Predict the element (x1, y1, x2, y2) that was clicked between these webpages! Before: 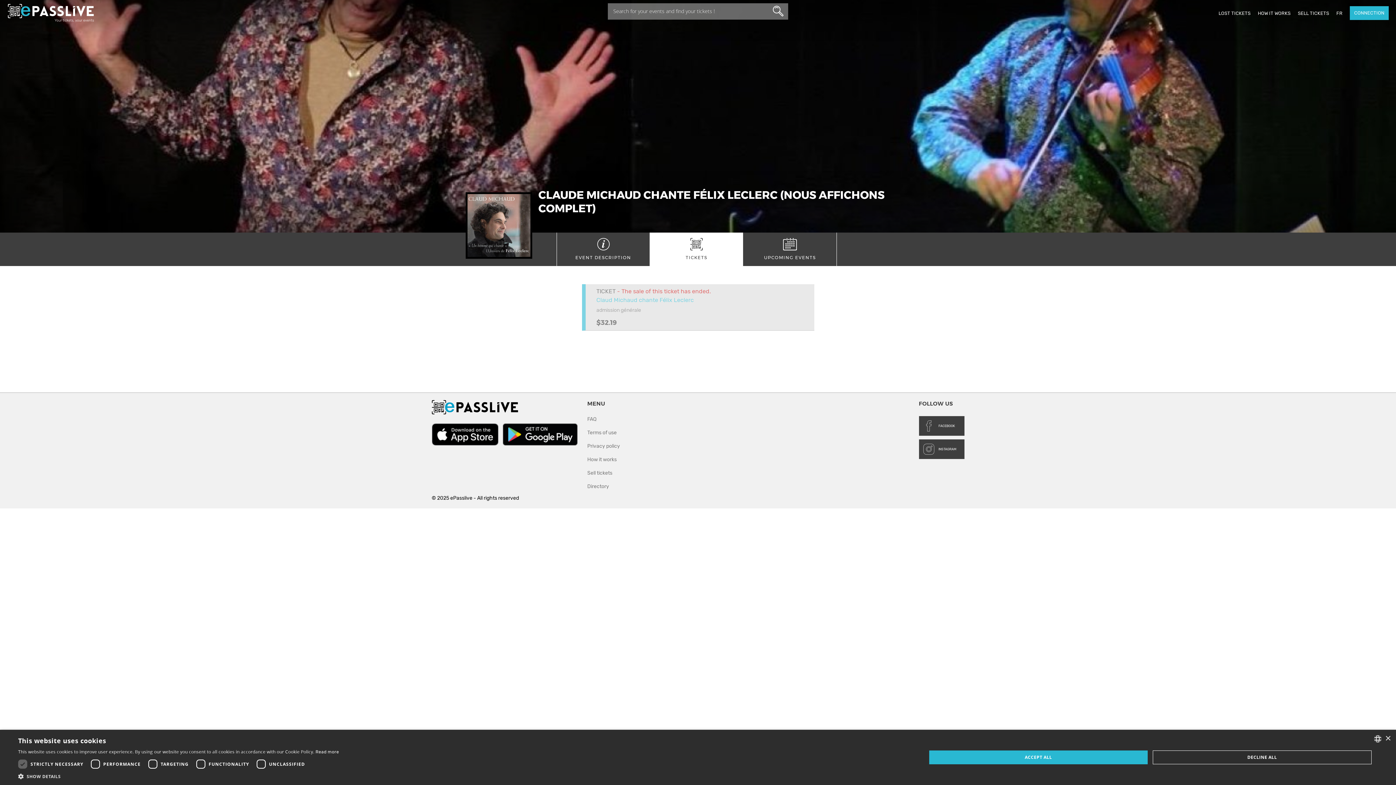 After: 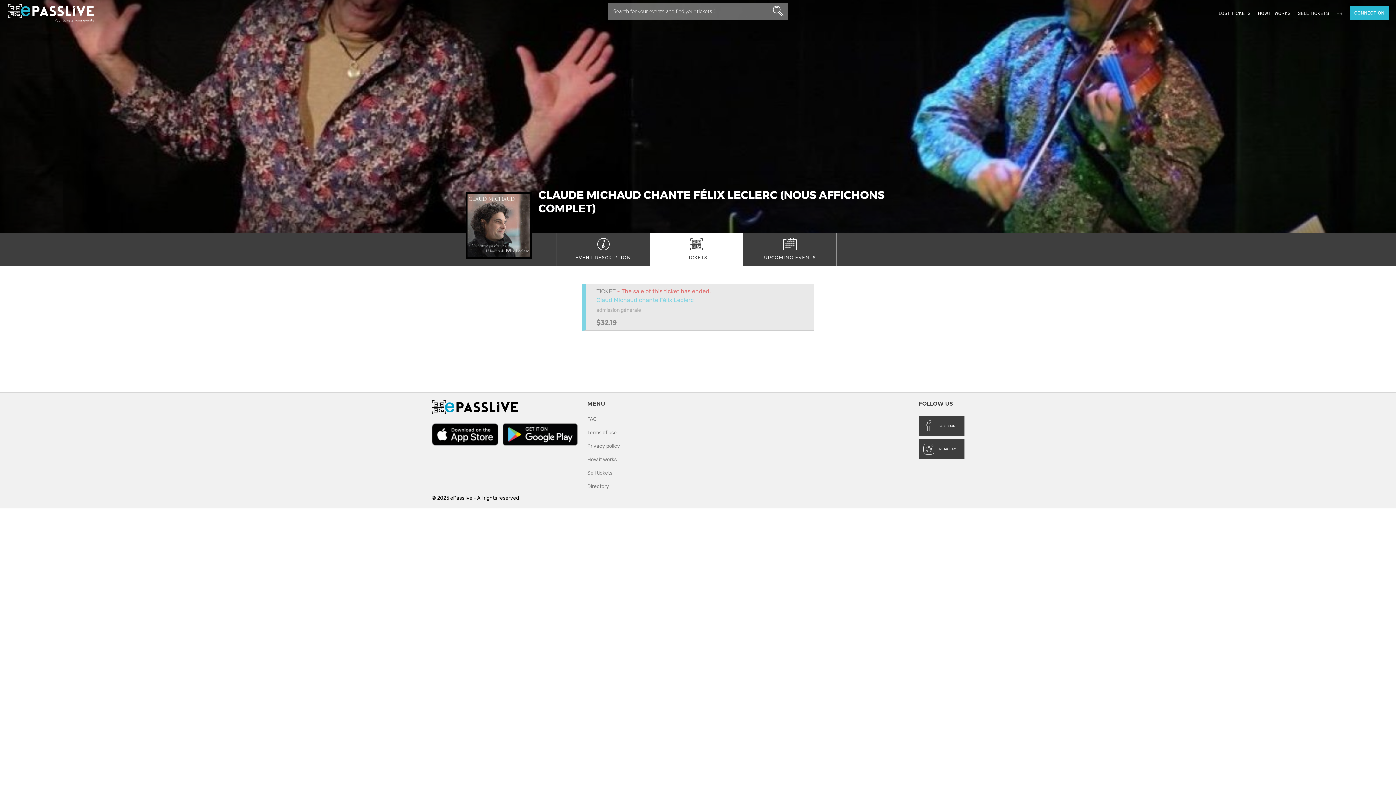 Action: label: ACCEPT ALL bbox: (929, 750, 1147, 764)